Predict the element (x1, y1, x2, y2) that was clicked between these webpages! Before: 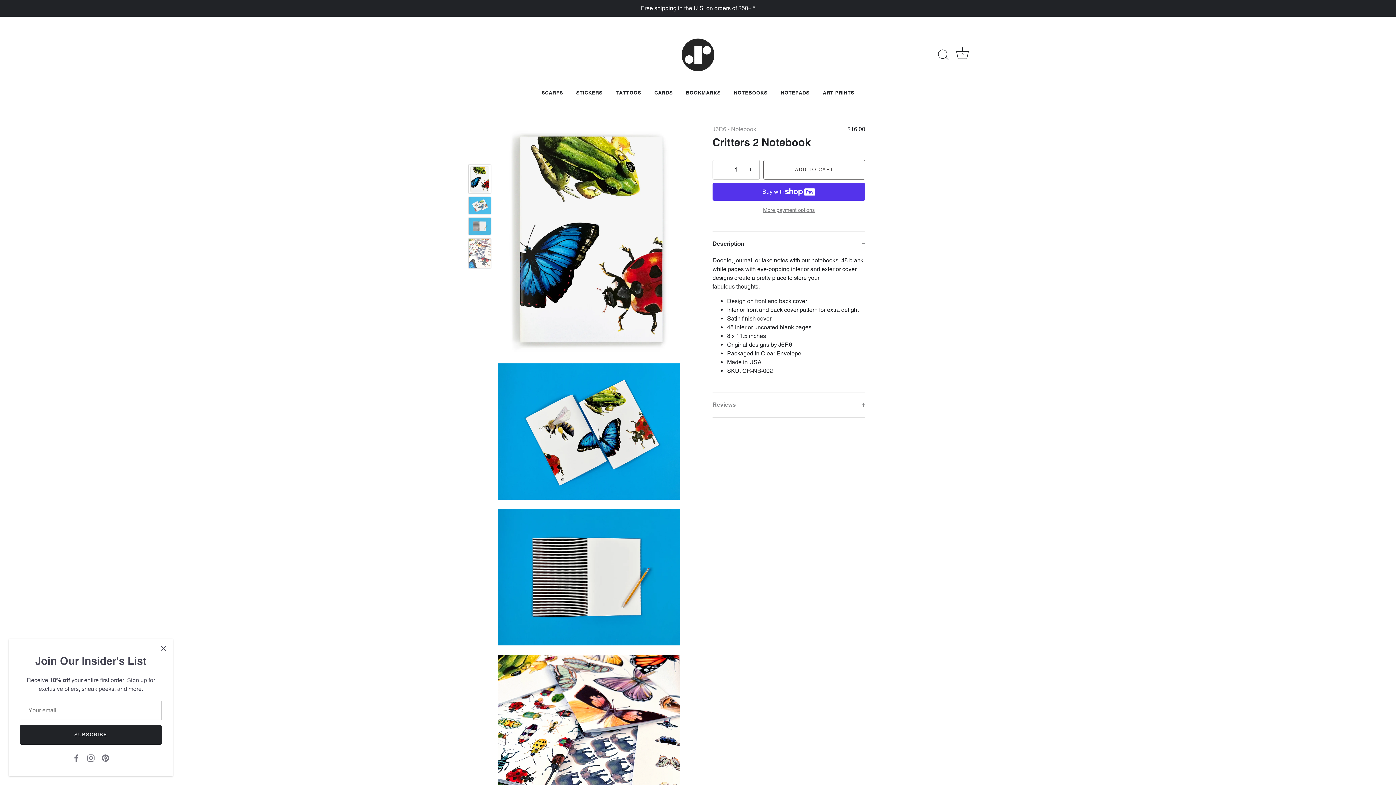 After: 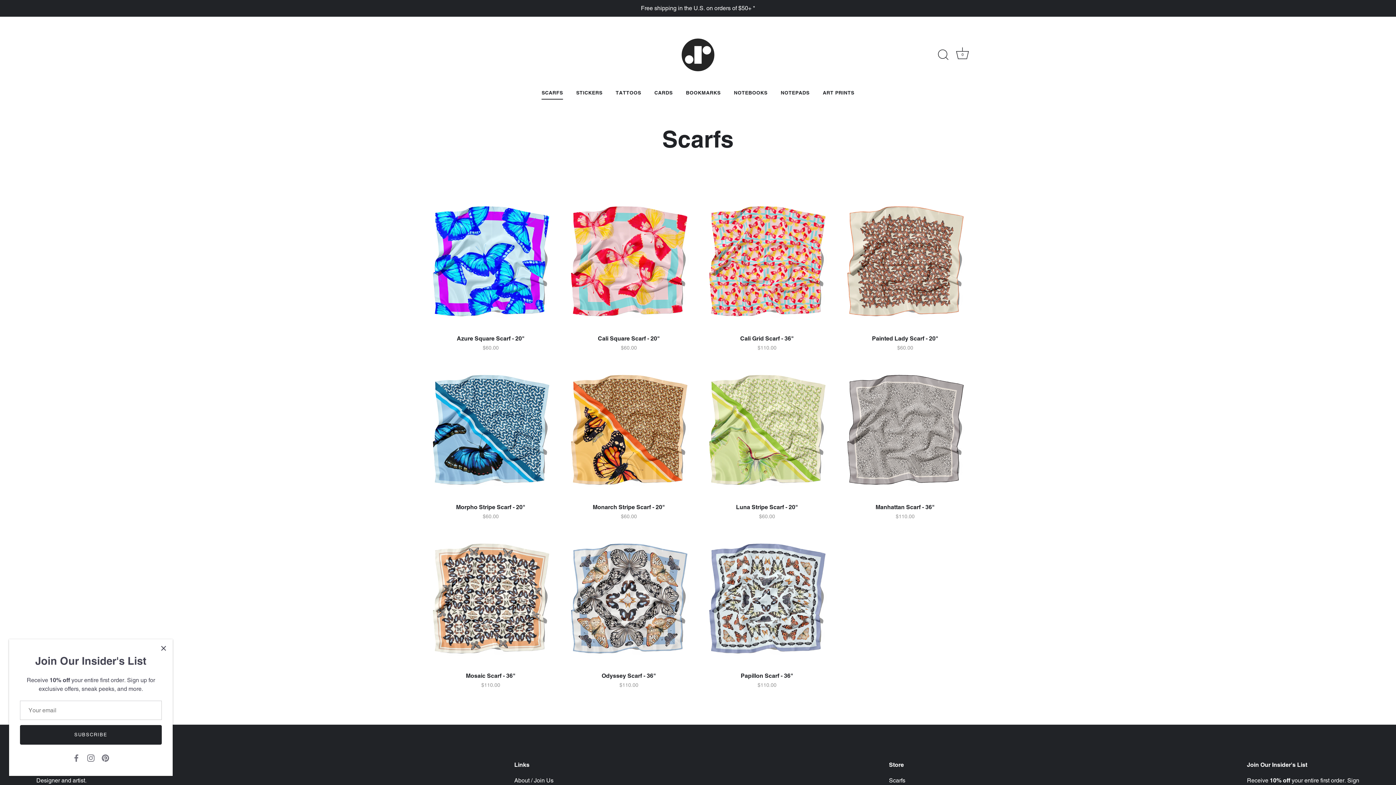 Action: label: SCARFS bbox: (535, 85, 569, 99)